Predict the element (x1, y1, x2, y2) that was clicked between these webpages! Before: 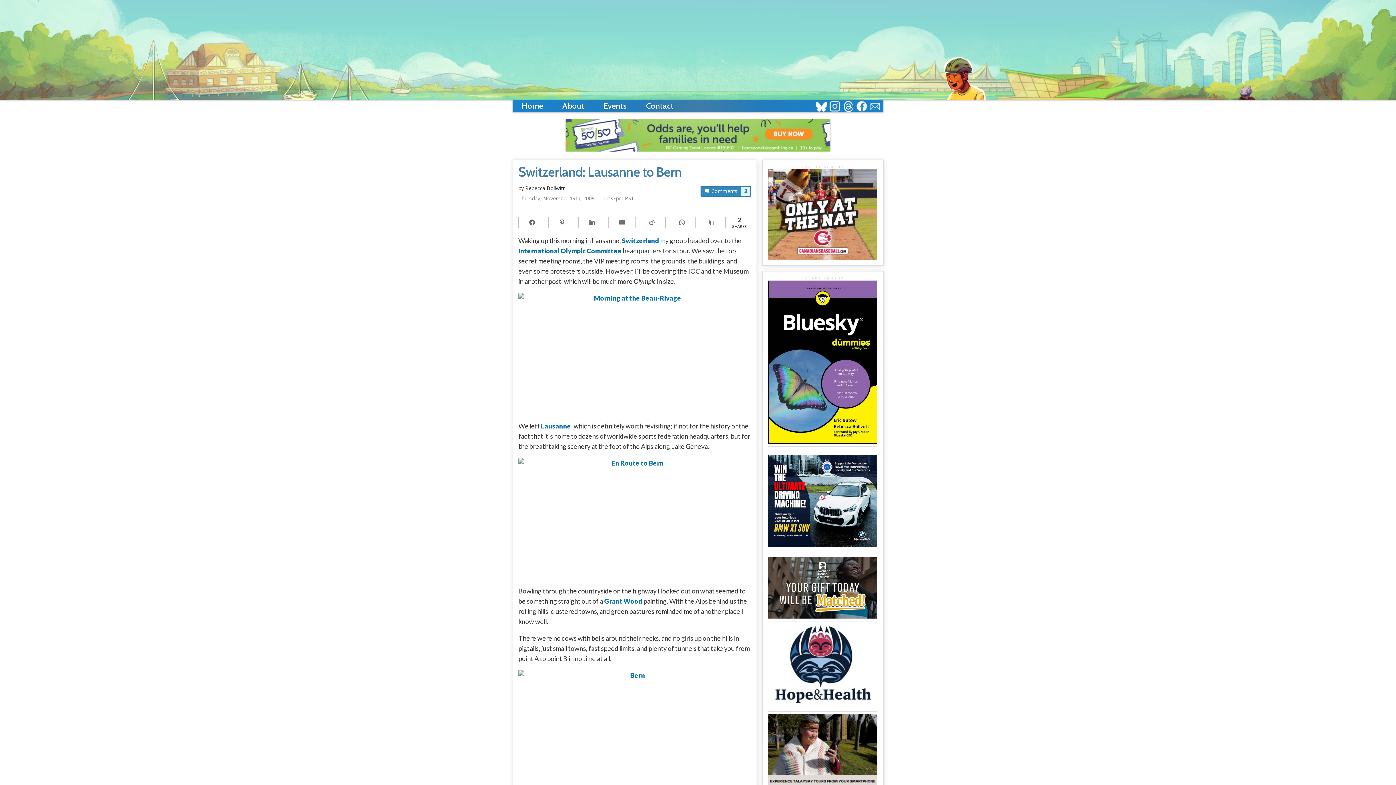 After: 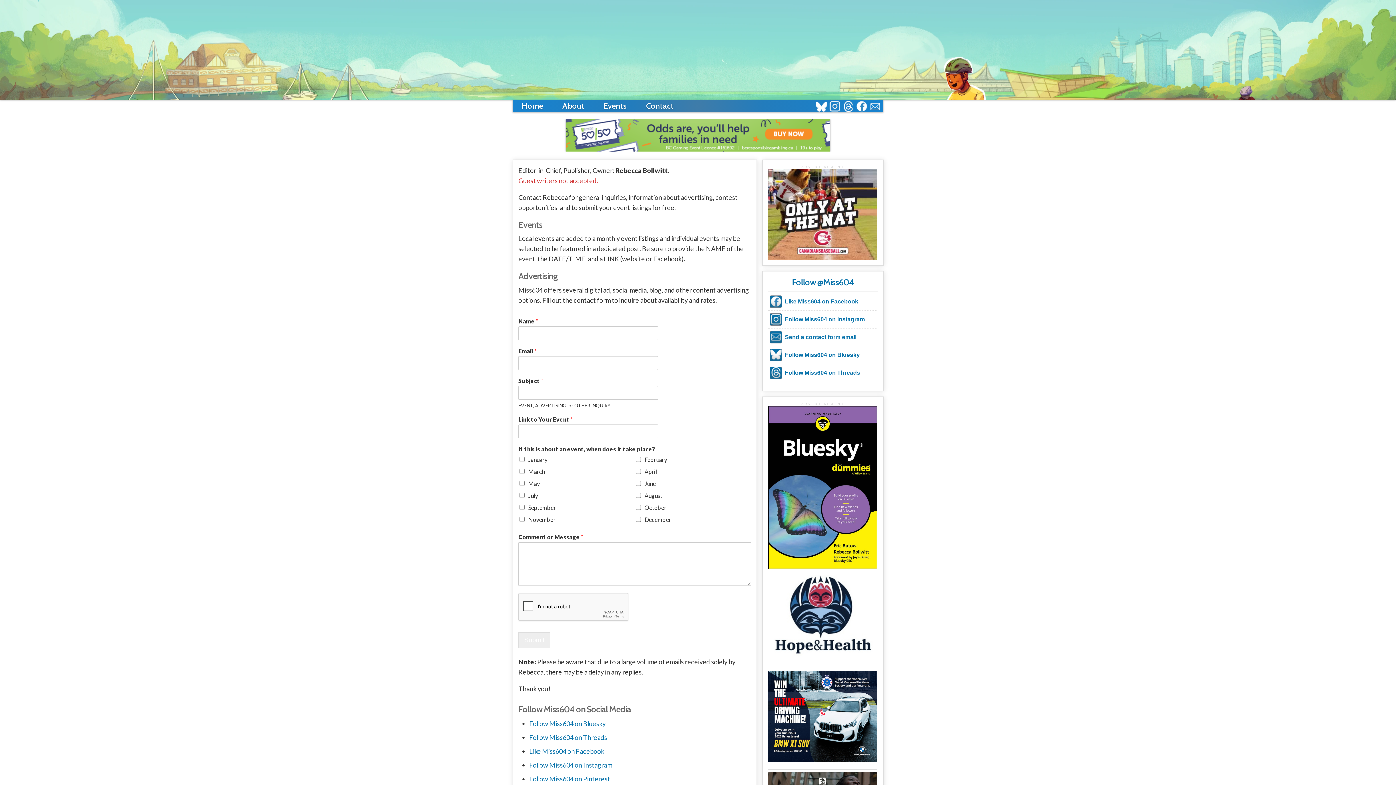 Action: label: Contact bbox: (637, 100, 682, 113)